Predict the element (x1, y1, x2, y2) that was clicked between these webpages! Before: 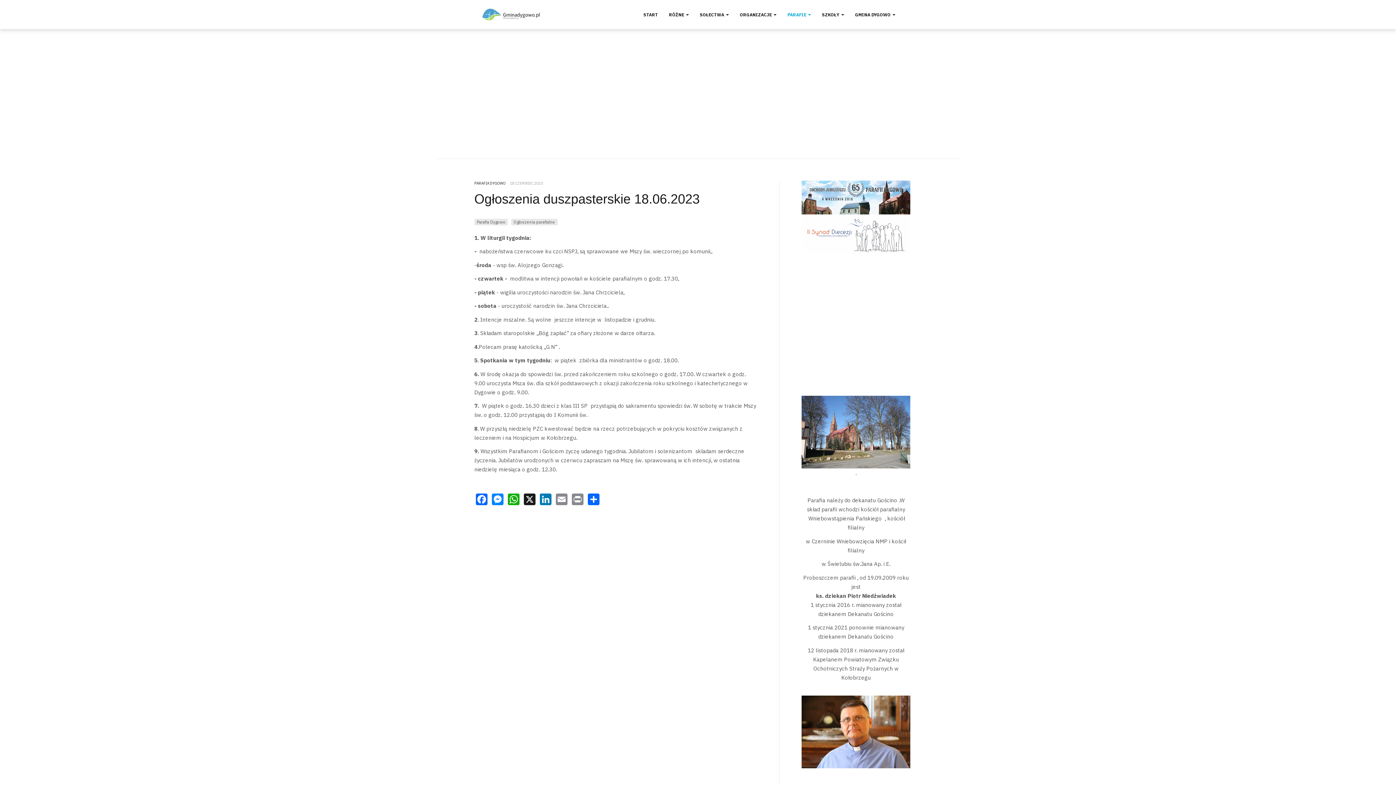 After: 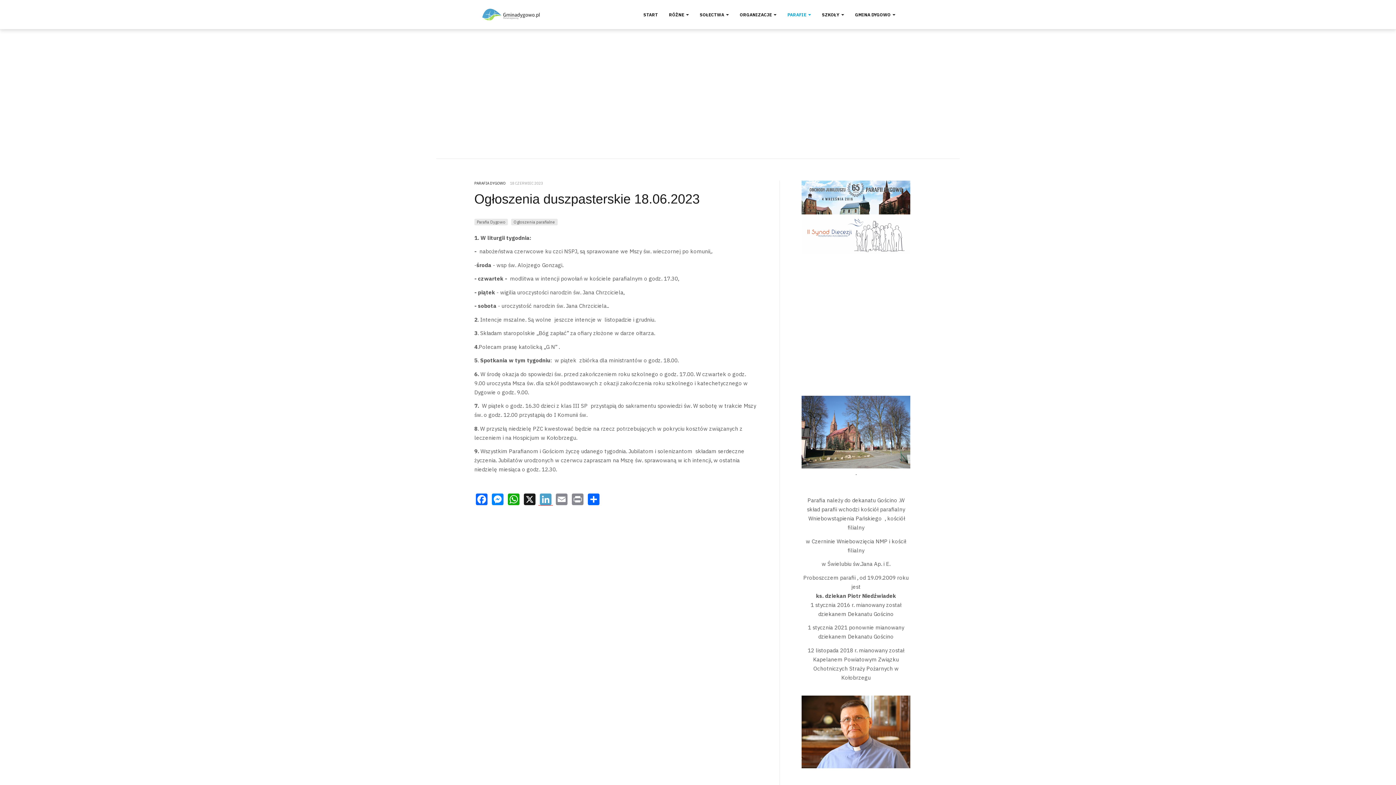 Action: bbox: (538, 492, 552, 505) label: LinkedIn